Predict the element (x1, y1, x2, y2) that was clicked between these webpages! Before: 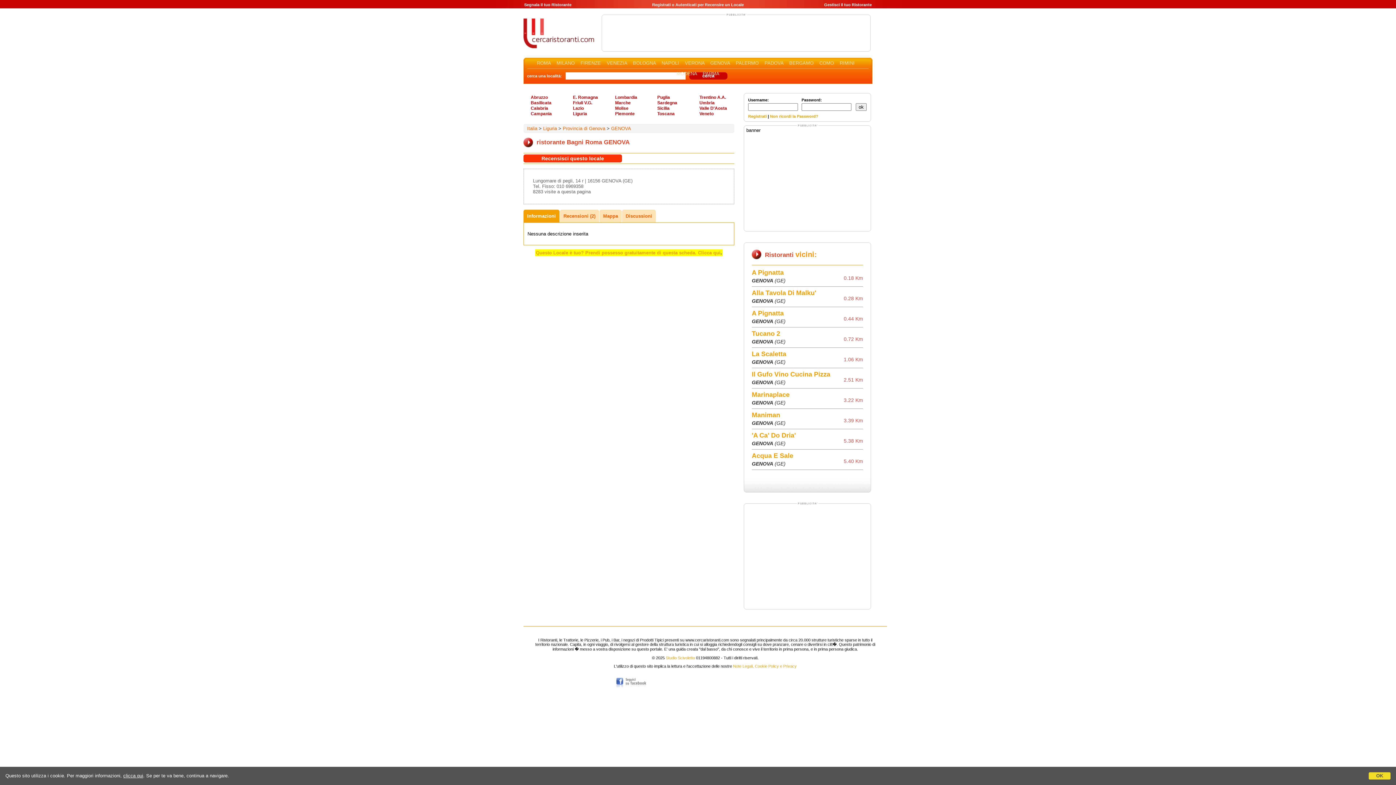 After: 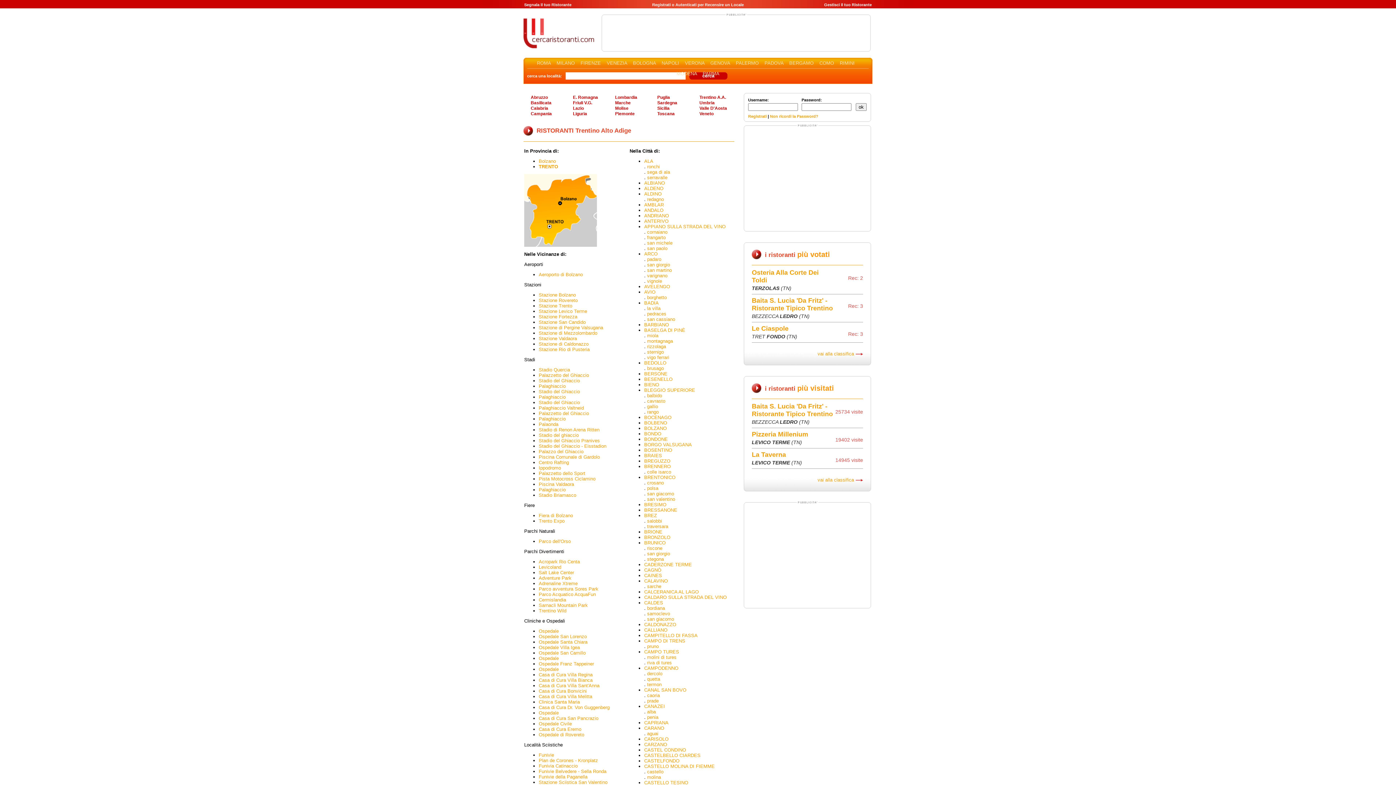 Action: label: Trentino A.A. bbox: (699, 94, 726, 100)